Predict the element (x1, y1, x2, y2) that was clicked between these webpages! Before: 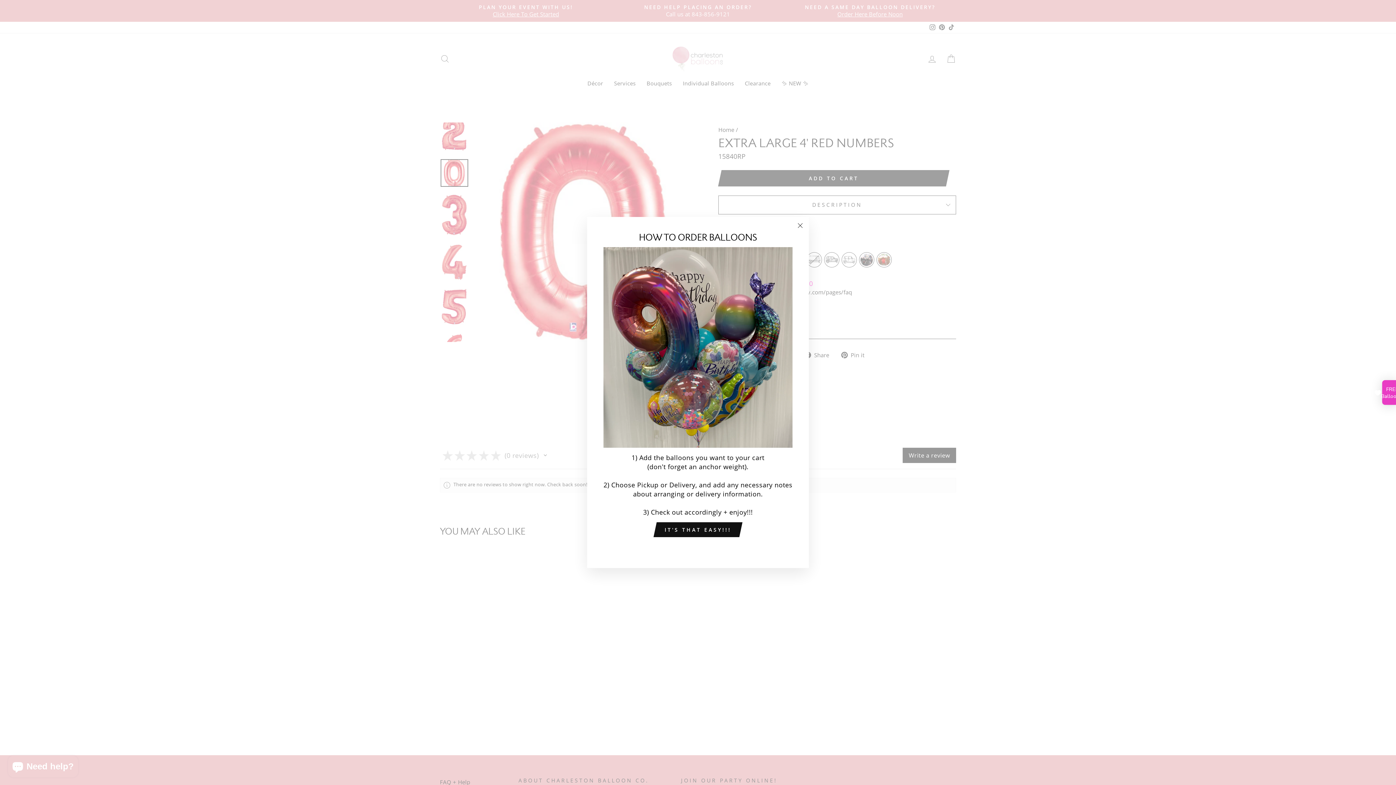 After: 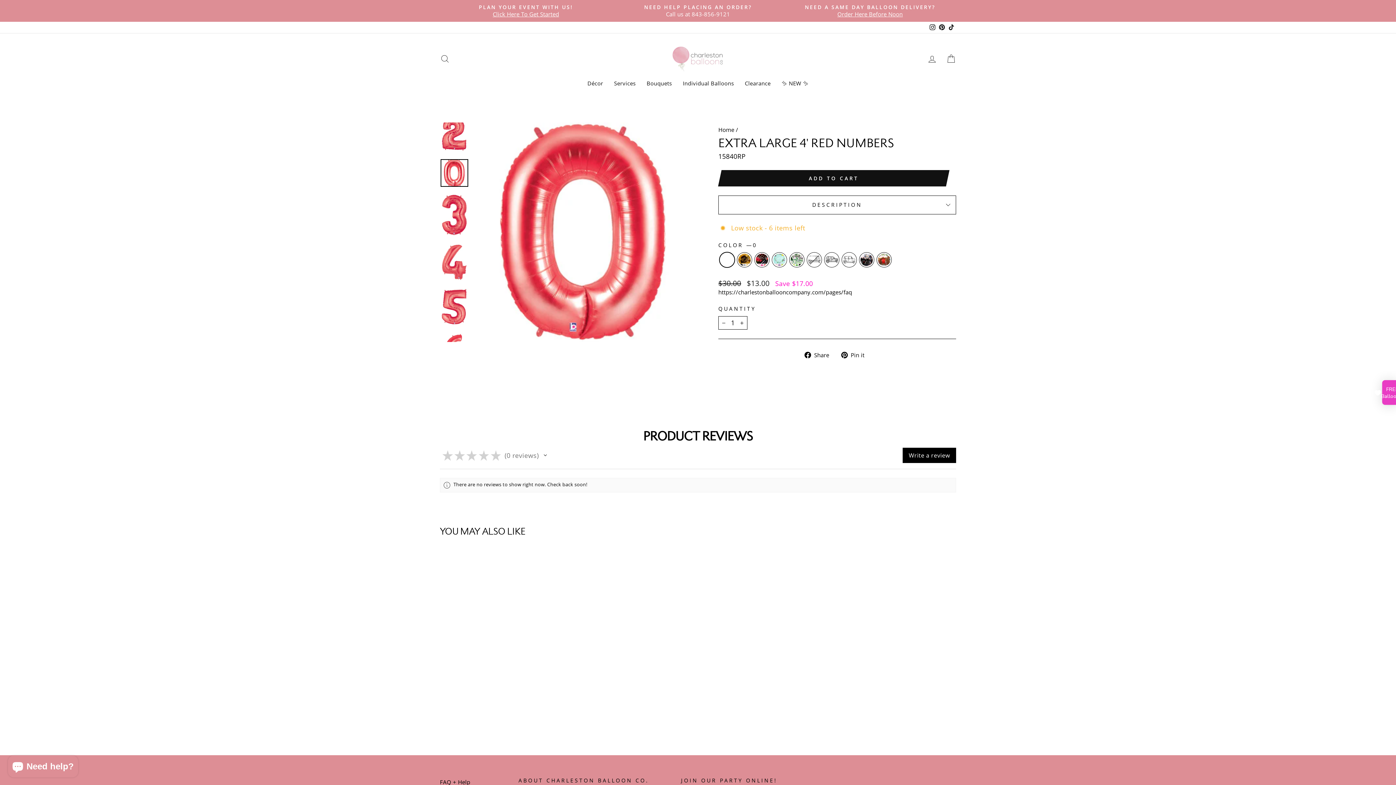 Action: label: "Close (esc)" bbox: (791, 217, 809, 234)